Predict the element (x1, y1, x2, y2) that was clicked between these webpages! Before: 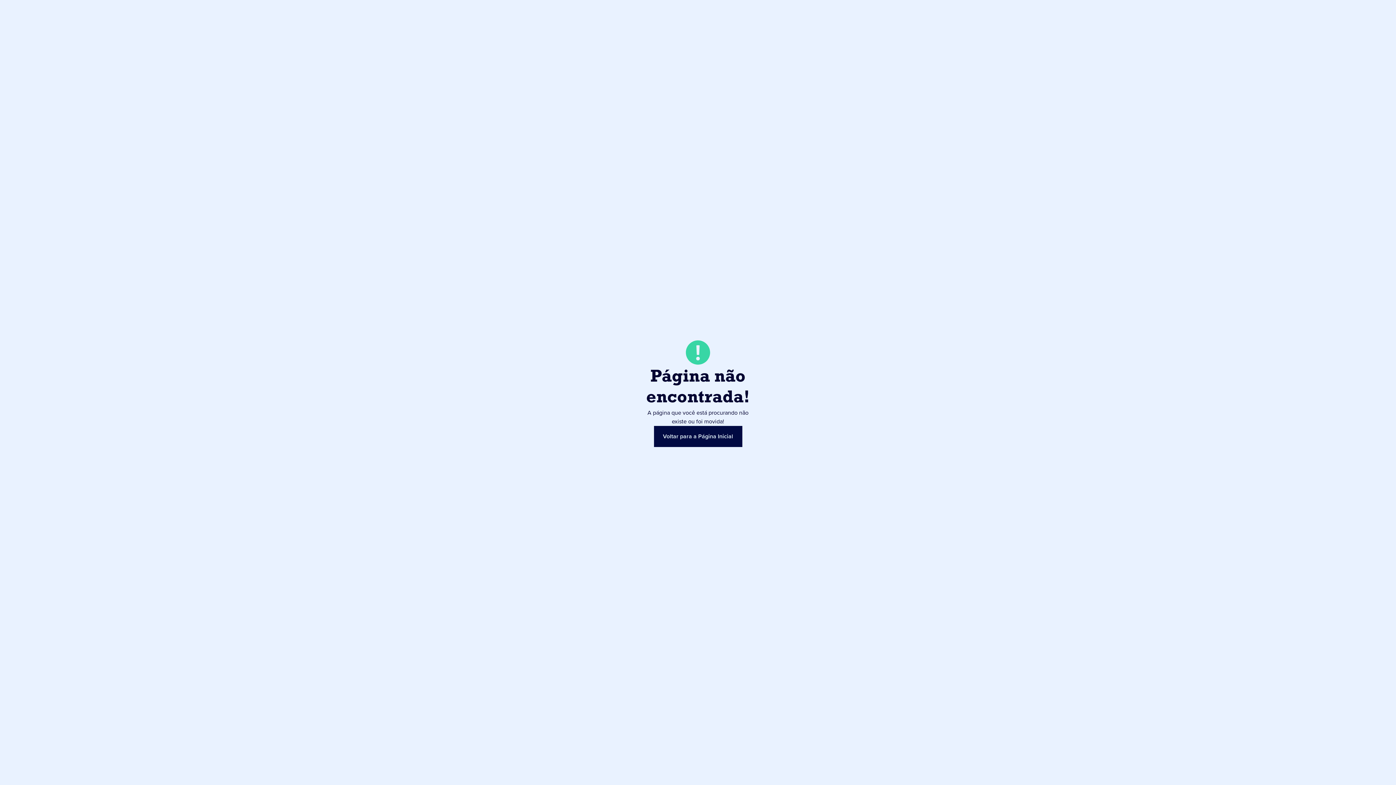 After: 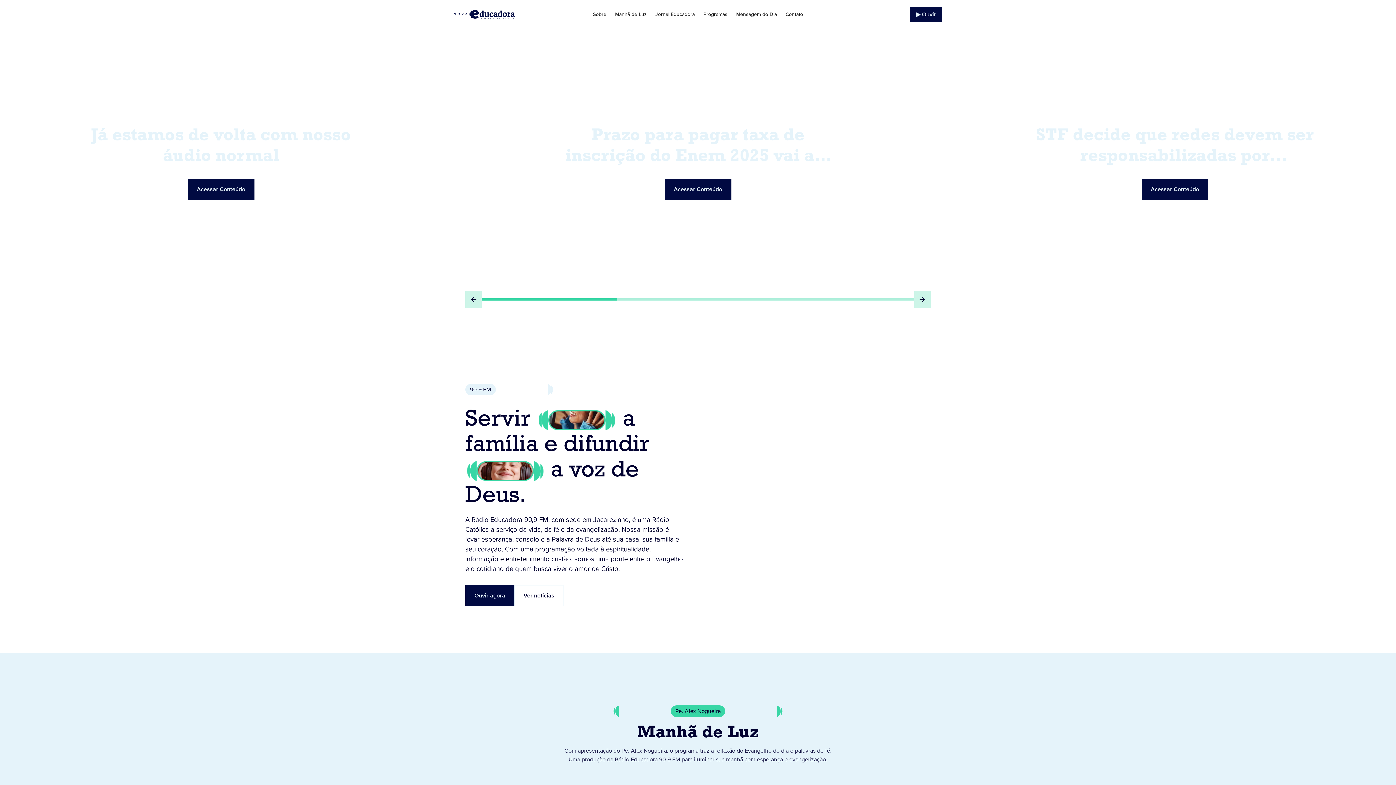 Action: bbox: (654, 426, 742, 447) label: Voltar para a Página Inicial